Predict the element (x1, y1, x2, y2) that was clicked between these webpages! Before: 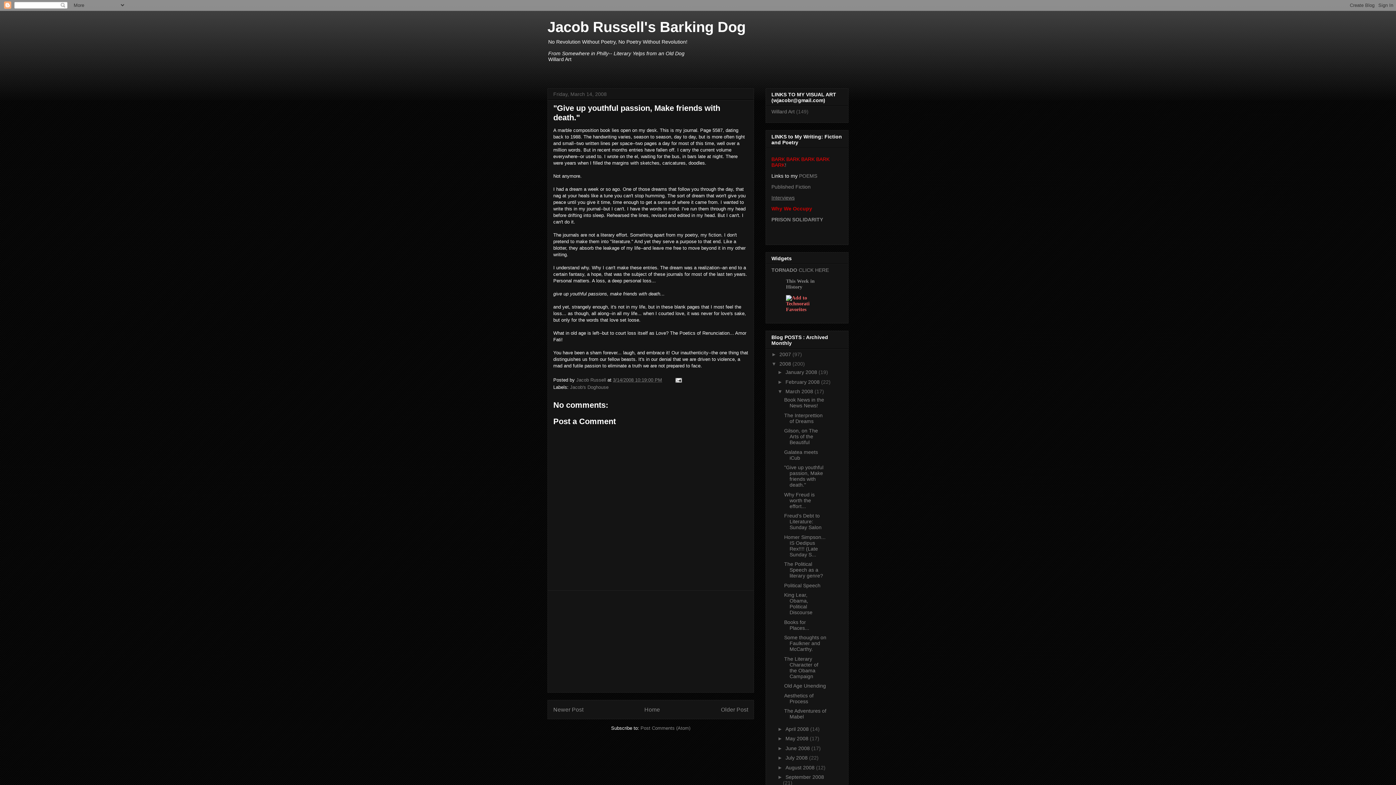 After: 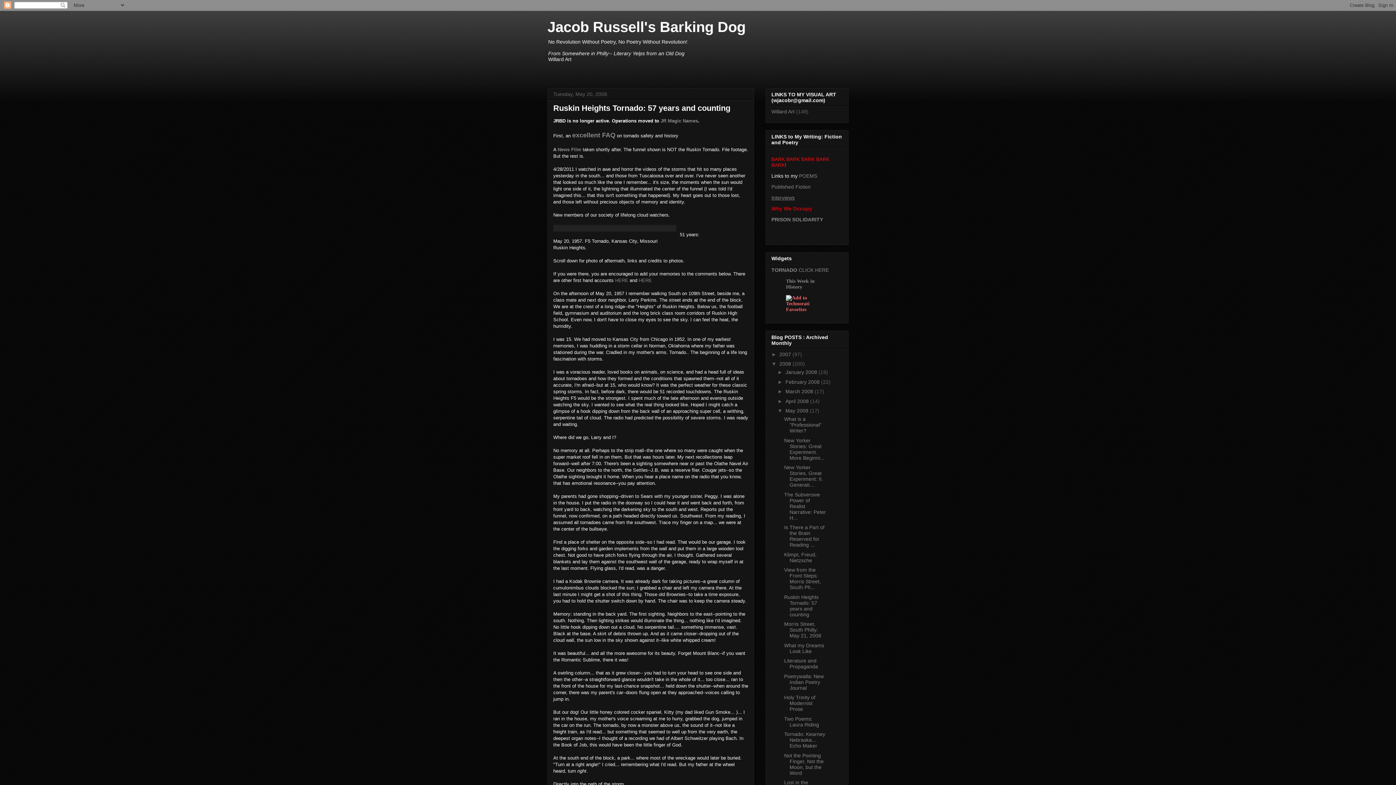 Action: label: TORNADO CLICK HERE bbox: (771, 267, 829, 273)